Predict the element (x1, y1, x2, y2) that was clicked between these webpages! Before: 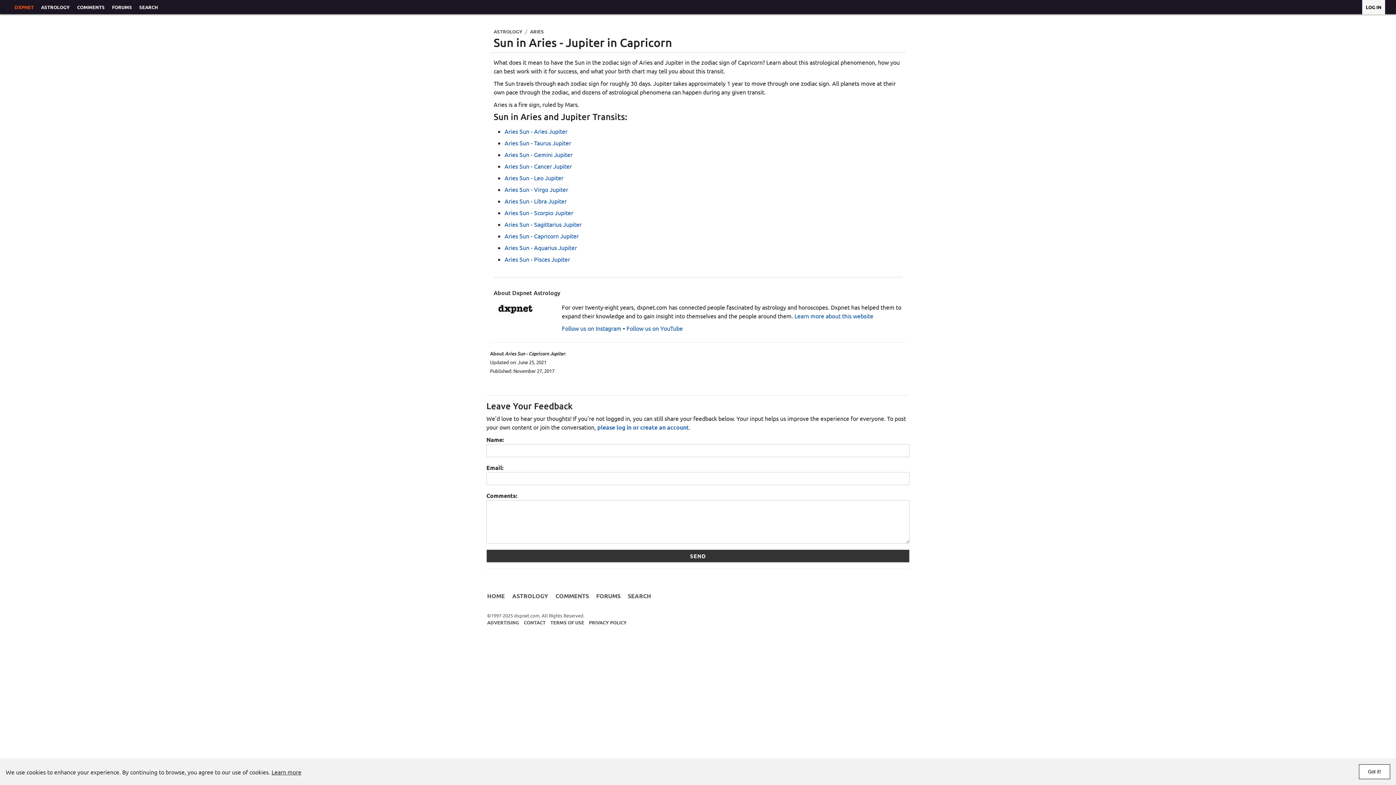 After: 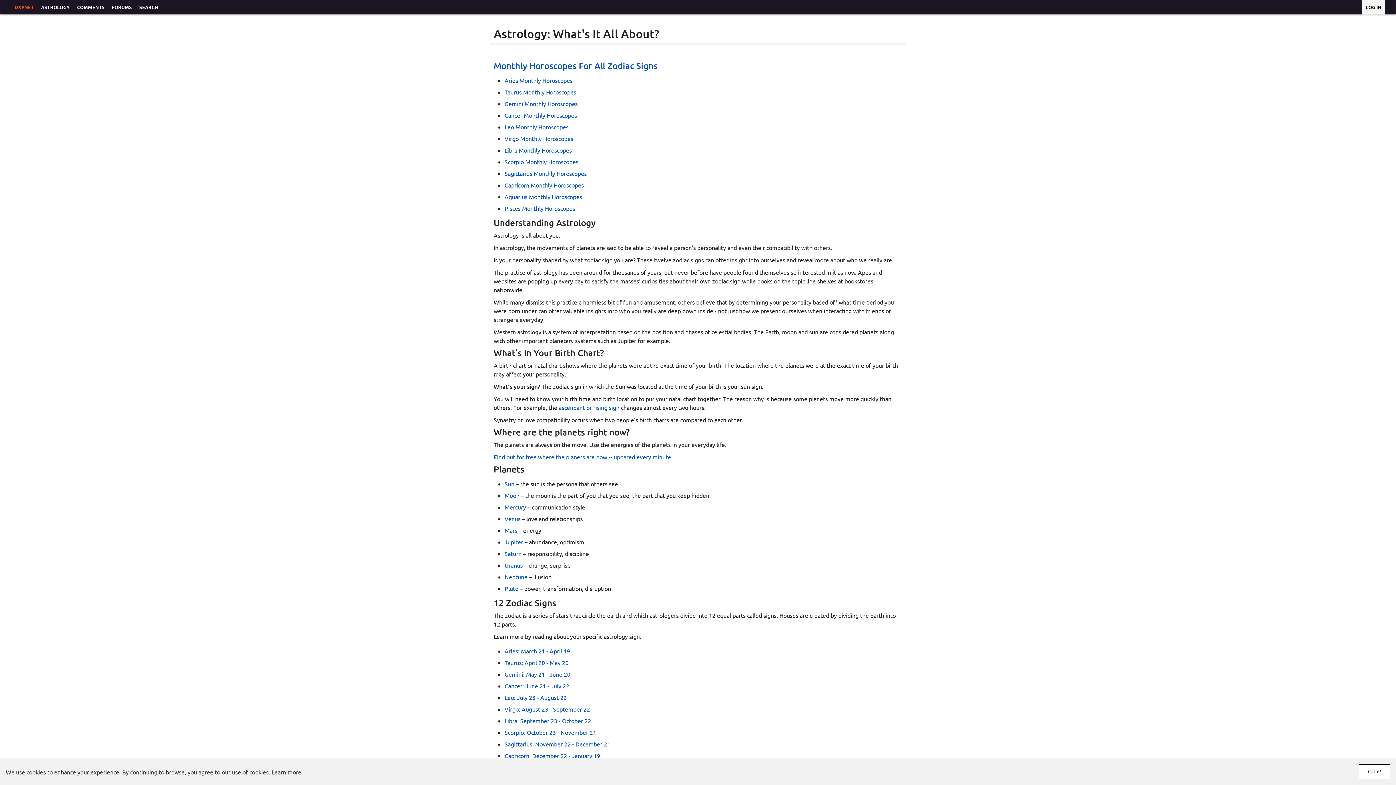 Action: bbox: (37, 0, 73, 14) label: ASTROLOGY